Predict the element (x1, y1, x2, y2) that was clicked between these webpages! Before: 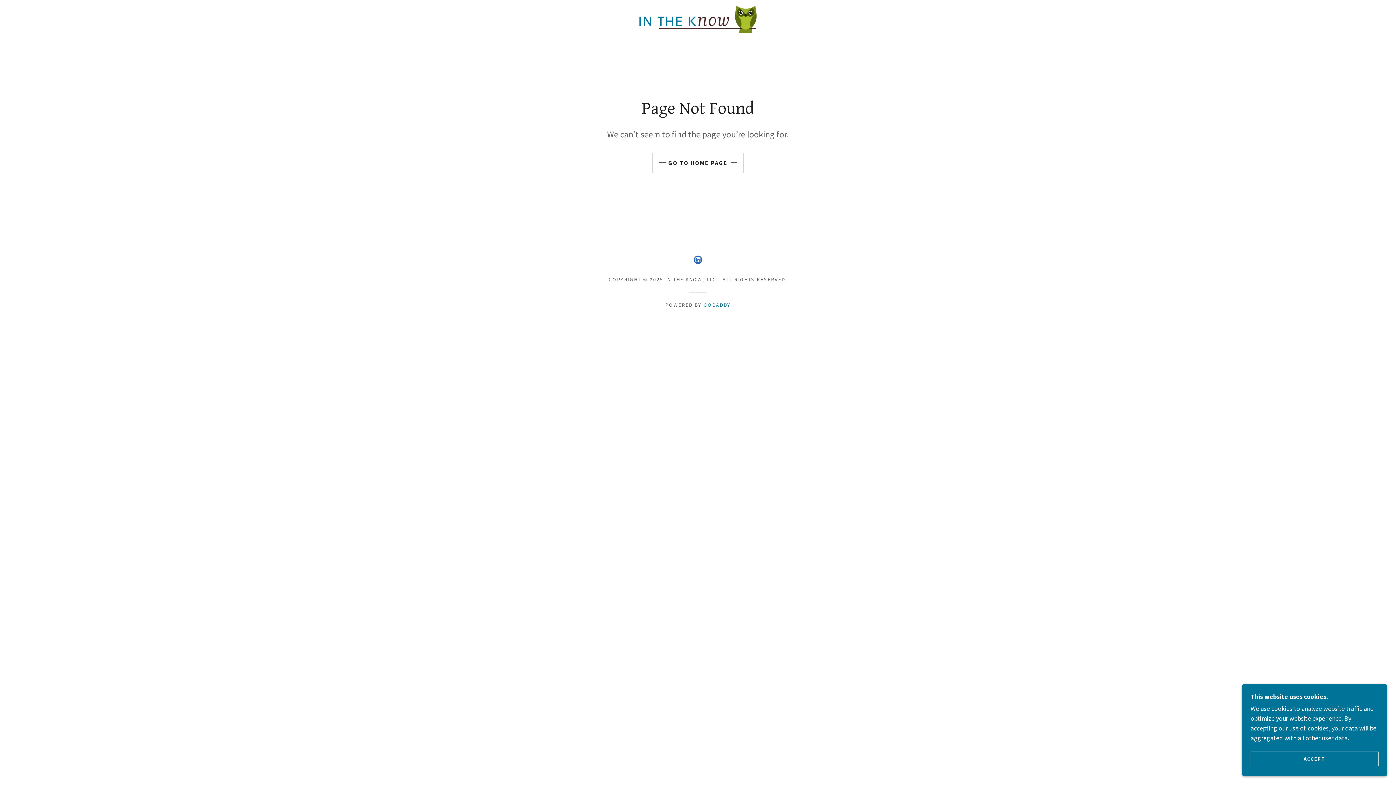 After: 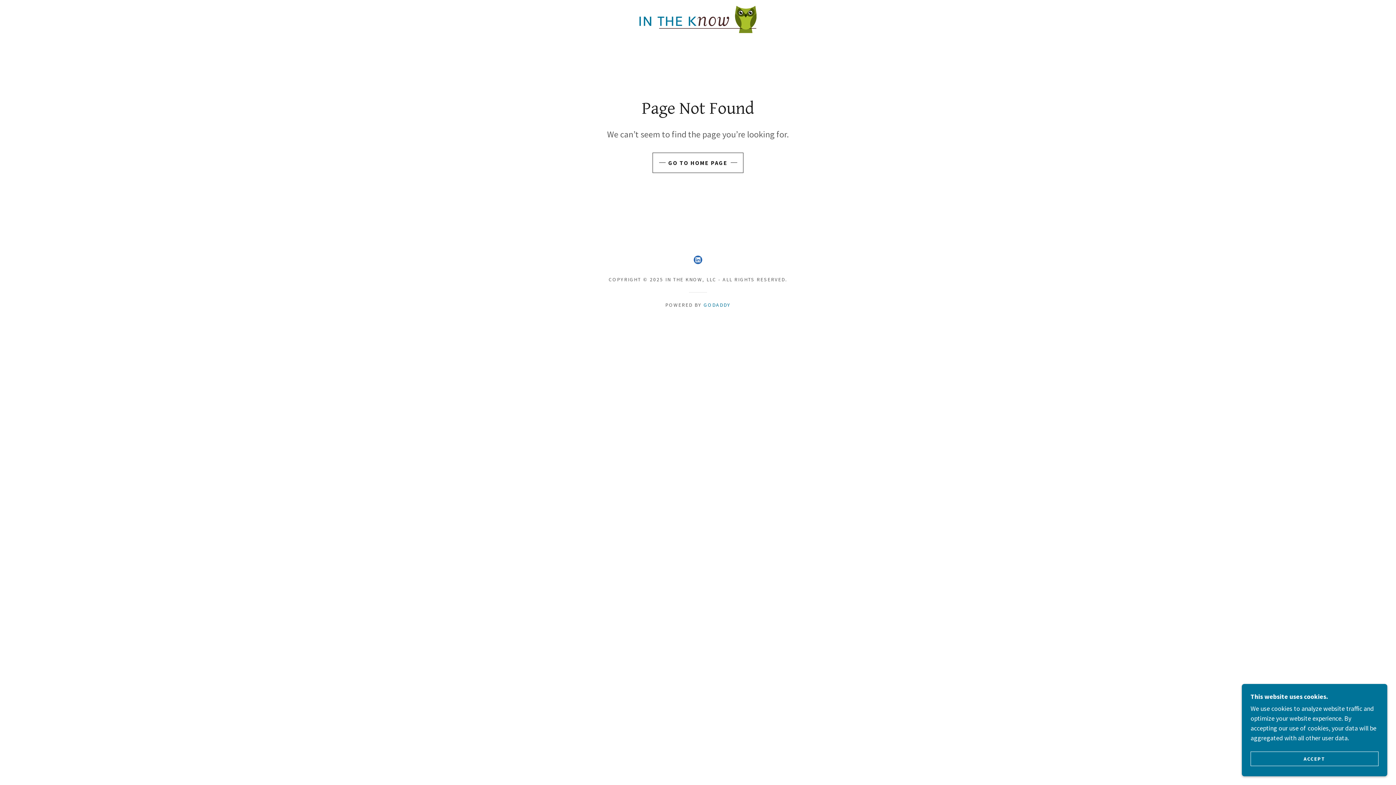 Action: bbox: (690, 252, 705, 267) label: LinkedIn Social Link